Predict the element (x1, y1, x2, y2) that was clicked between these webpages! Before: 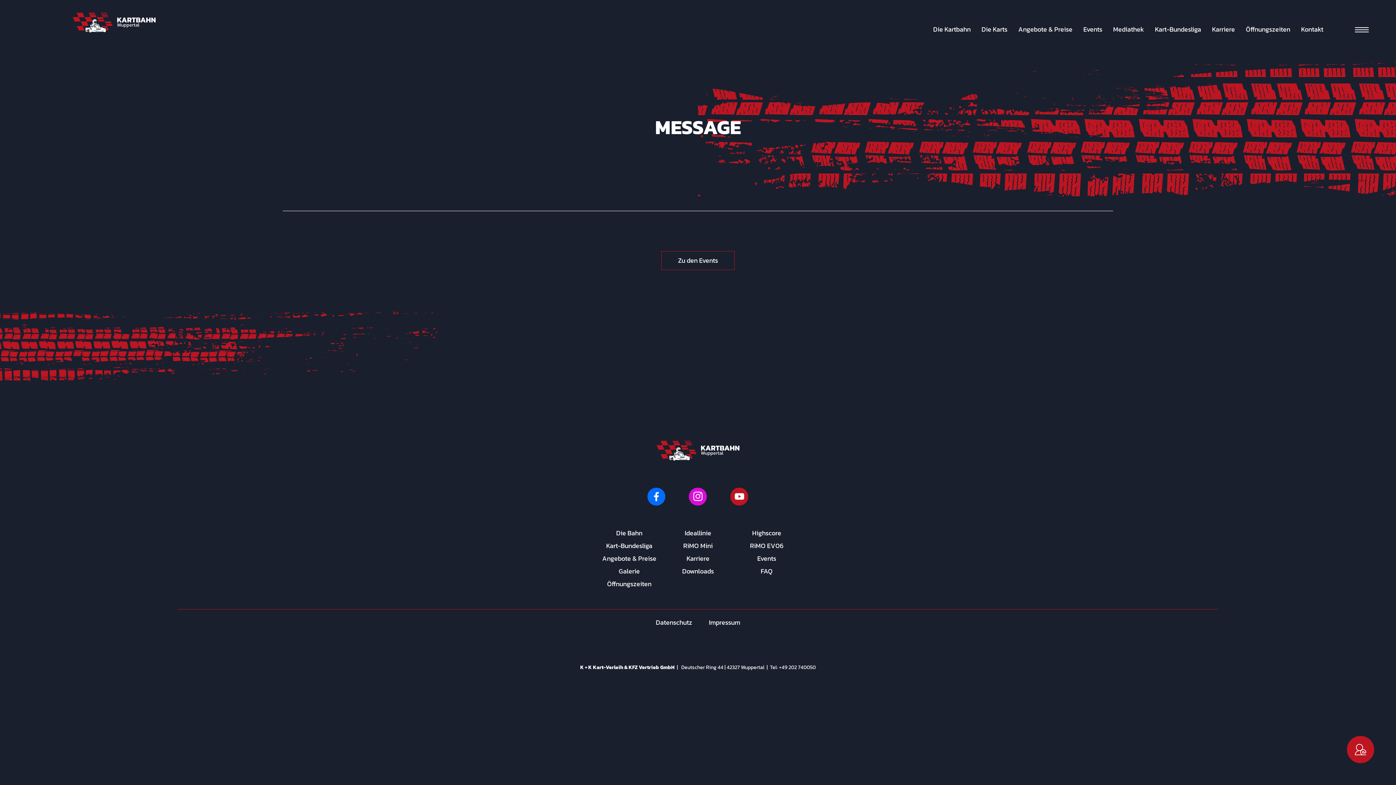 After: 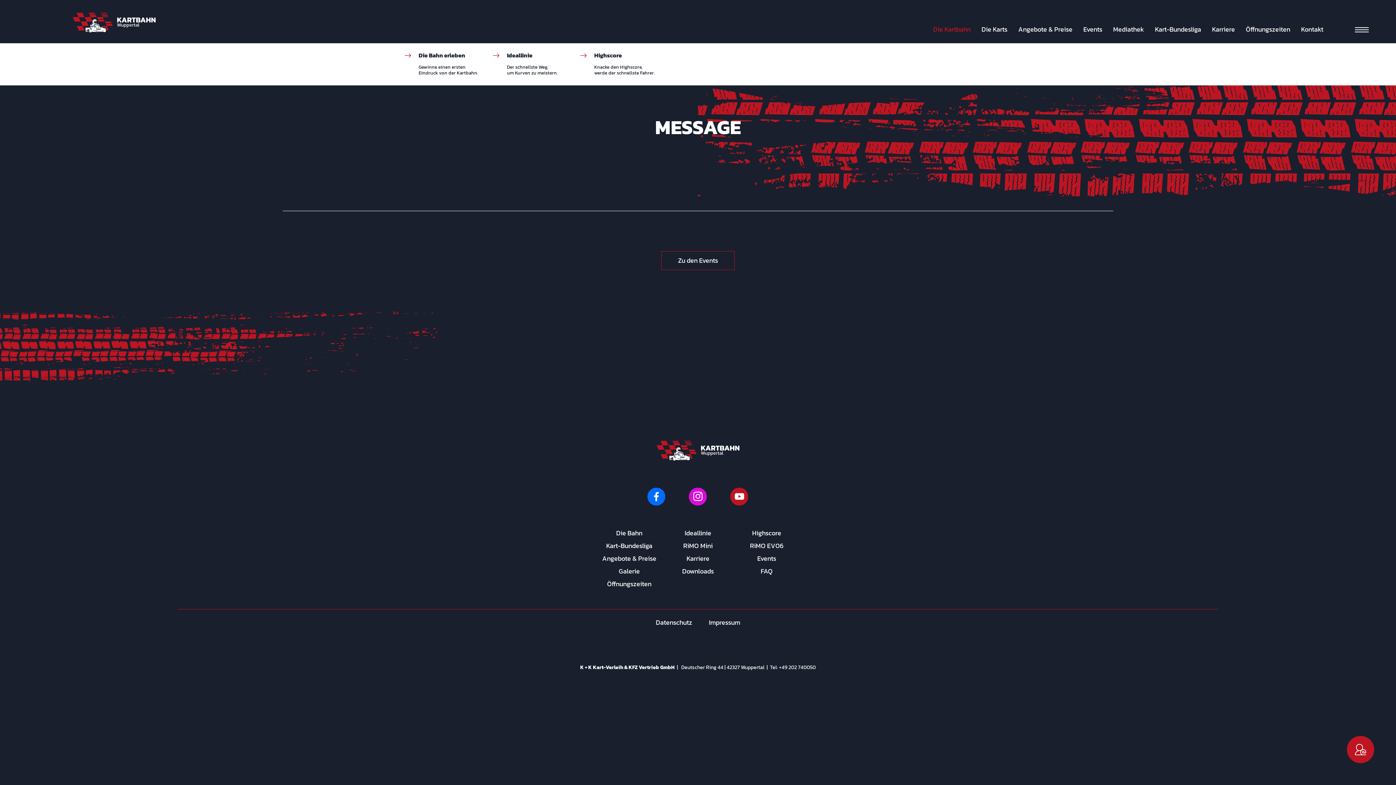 Action: label: Die Kartbahn bbox: (933, 24, 970, 33)